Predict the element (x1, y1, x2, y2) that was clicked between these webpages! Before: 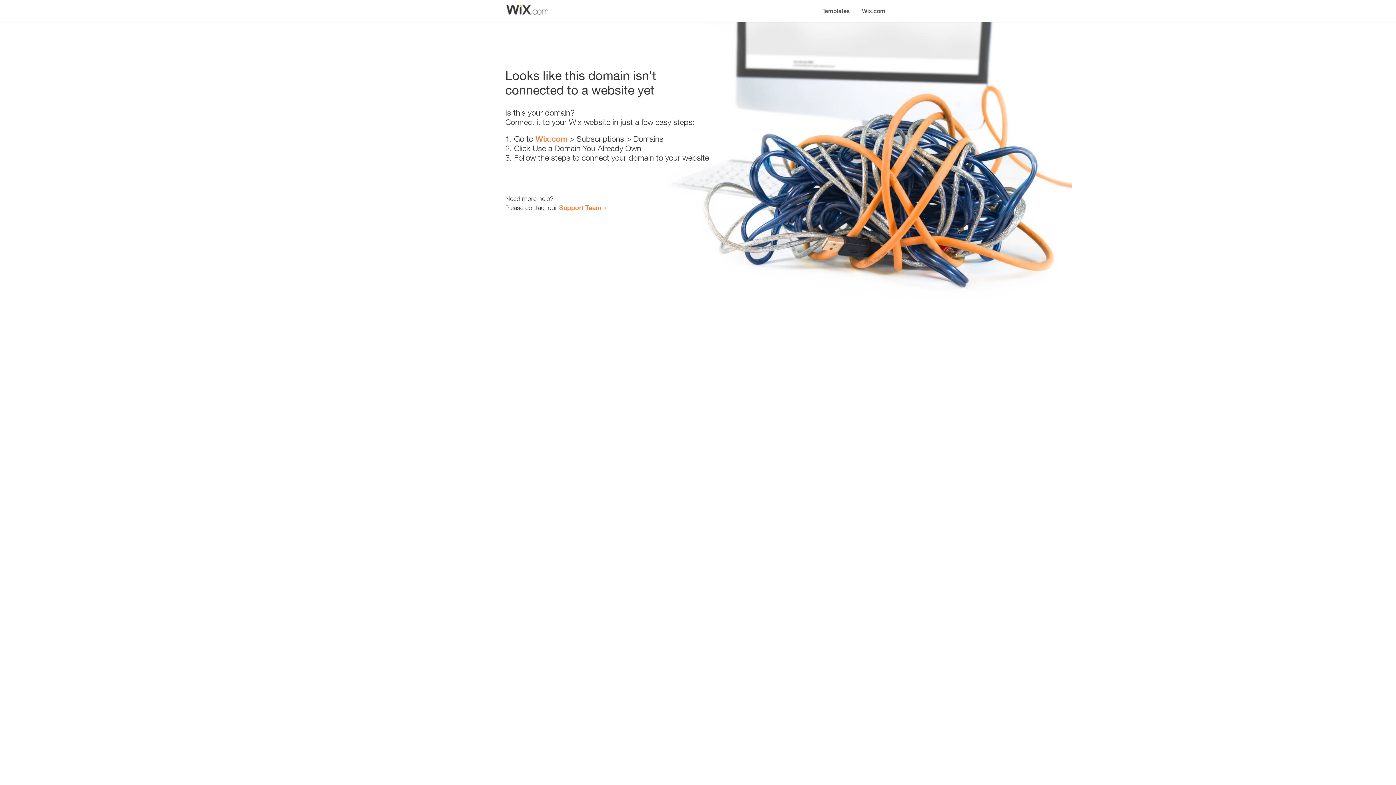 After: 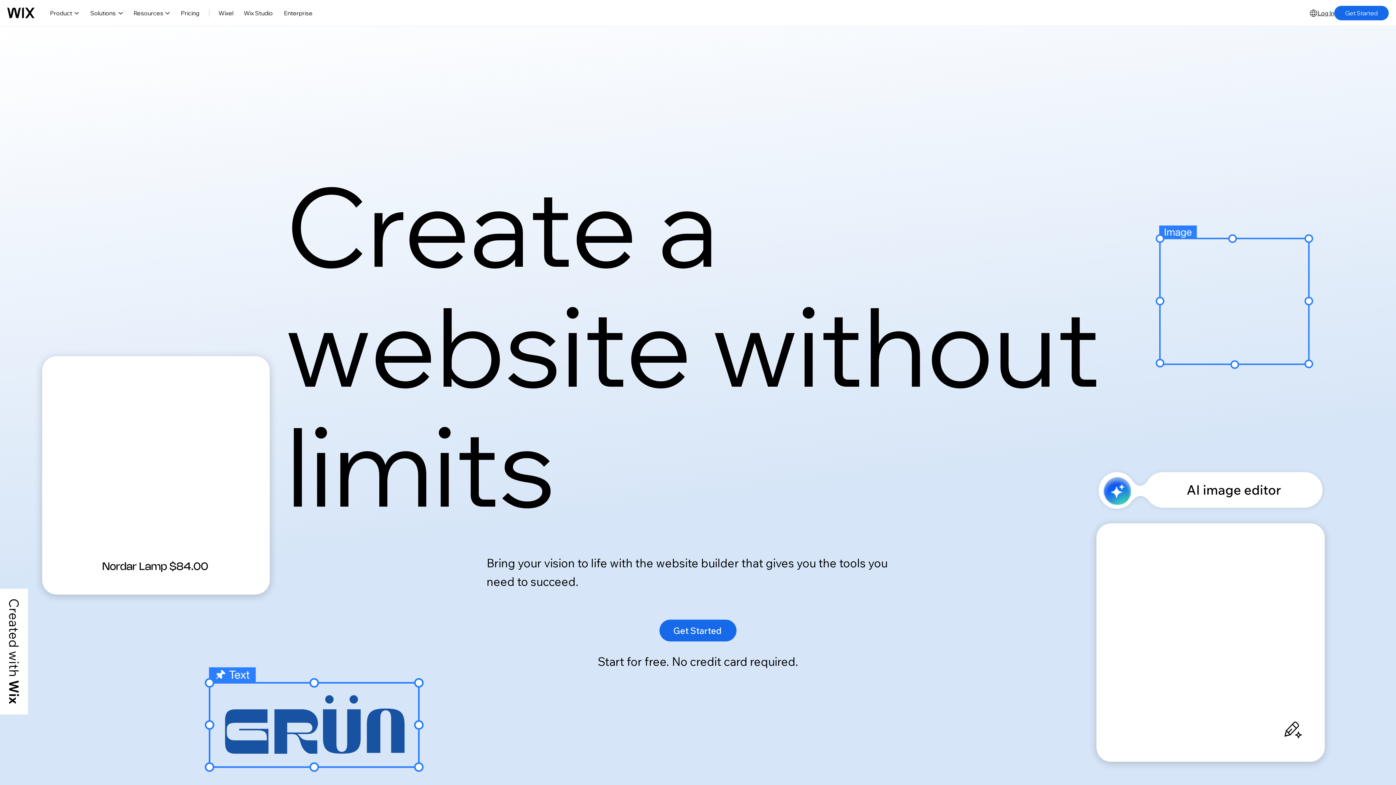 Action: label: Wix.com bbox: (856, 0, 890, 14)